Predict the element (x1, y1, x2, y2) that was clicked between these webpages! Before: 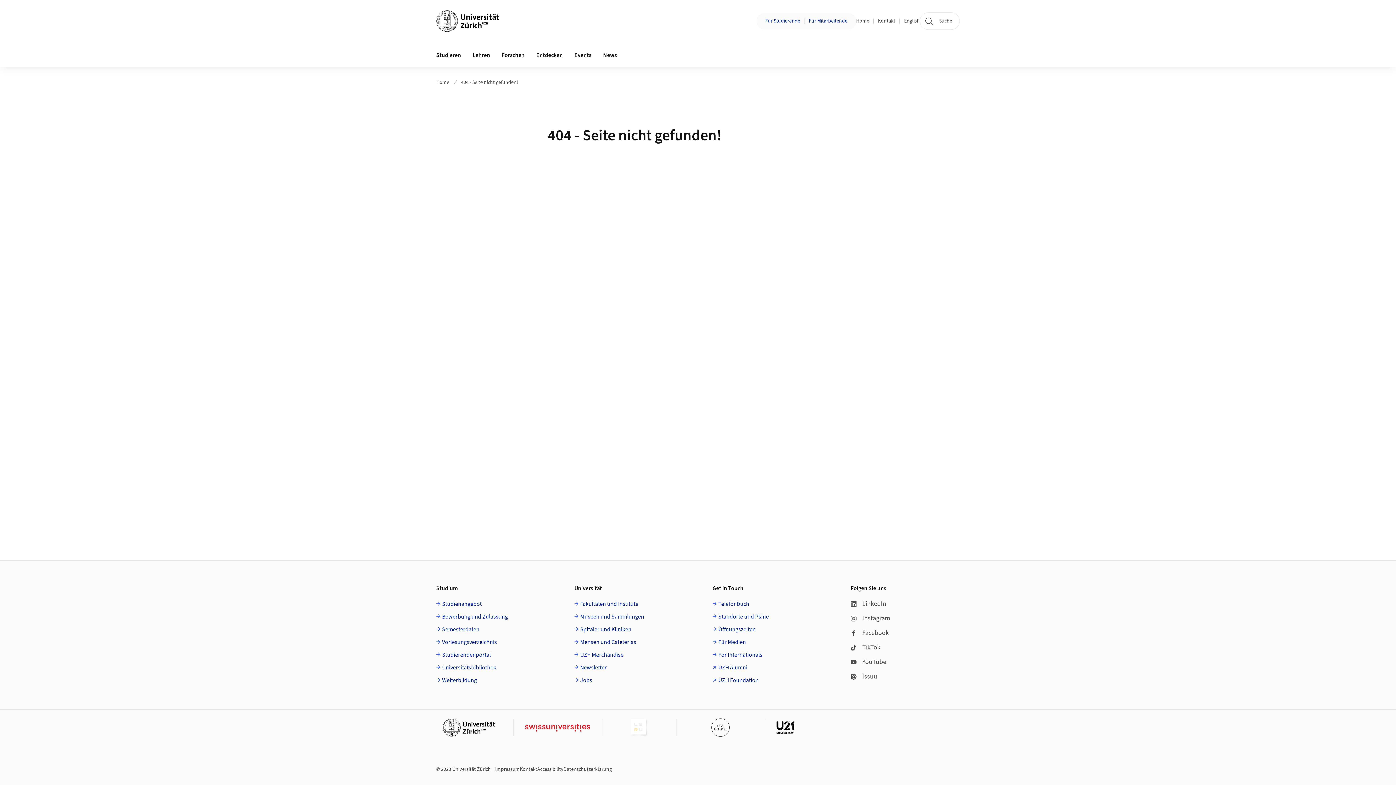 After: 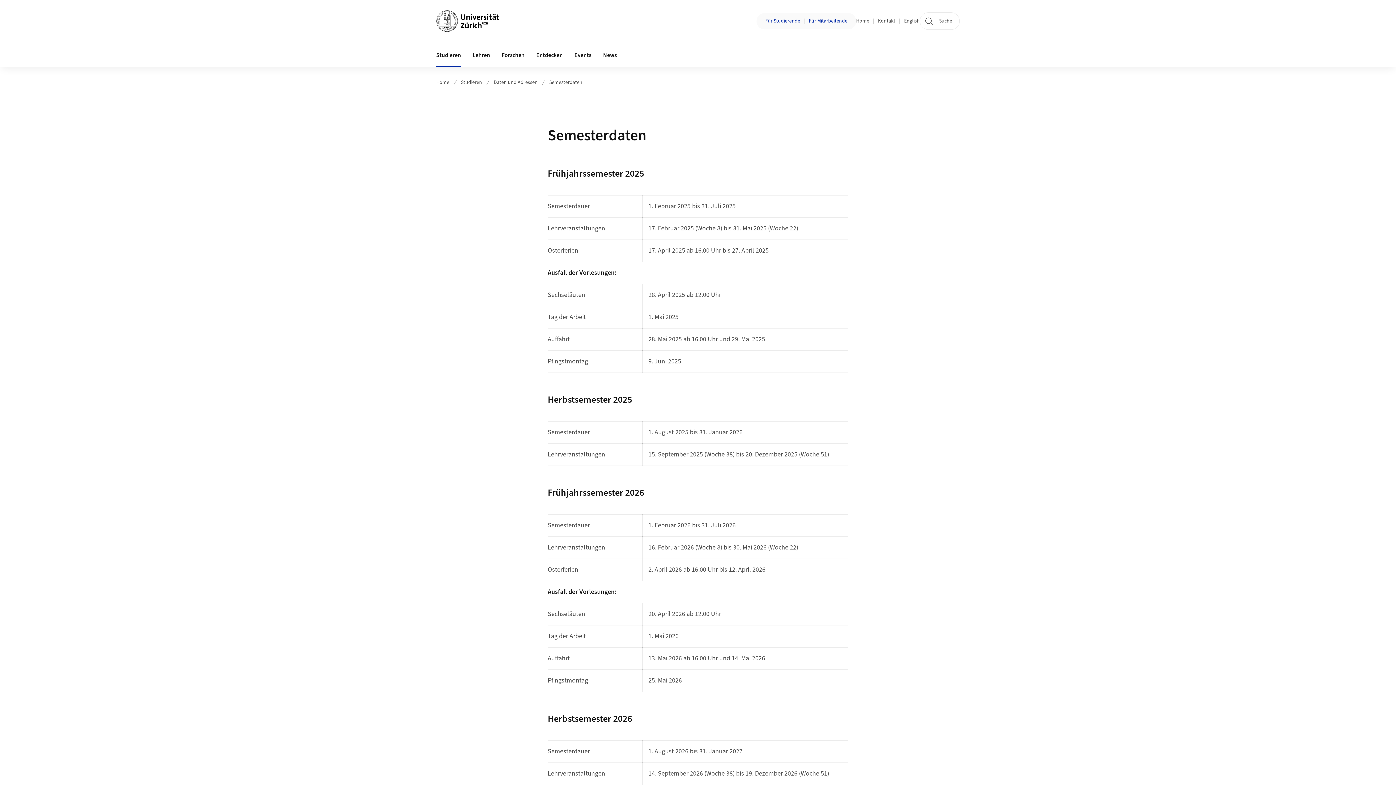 Action: bbox: (436, 625, 479, 634) label: Semesterdaten